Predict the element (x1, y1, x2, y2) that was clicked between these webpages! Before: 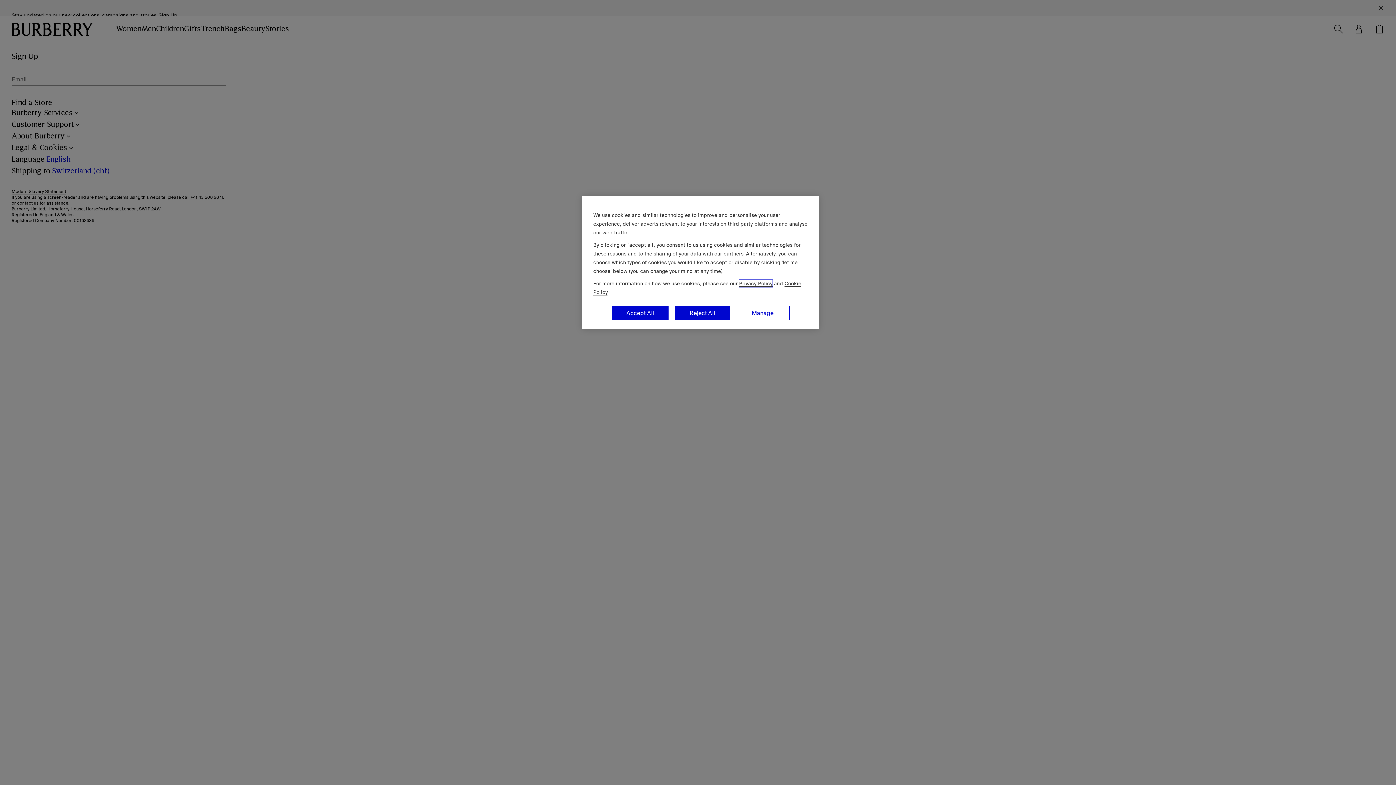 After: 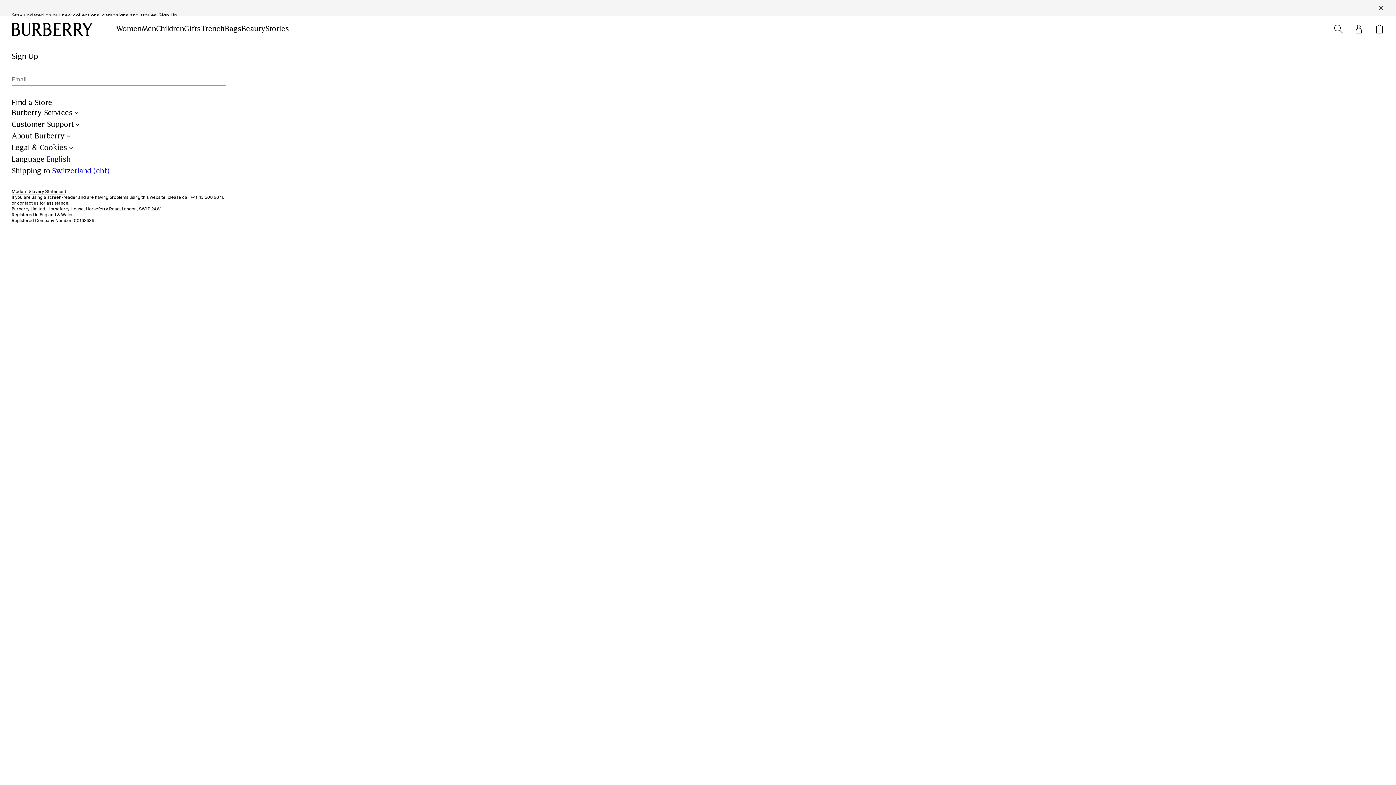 Action: bbox: (674, 305, 730, 320) label: Reject All